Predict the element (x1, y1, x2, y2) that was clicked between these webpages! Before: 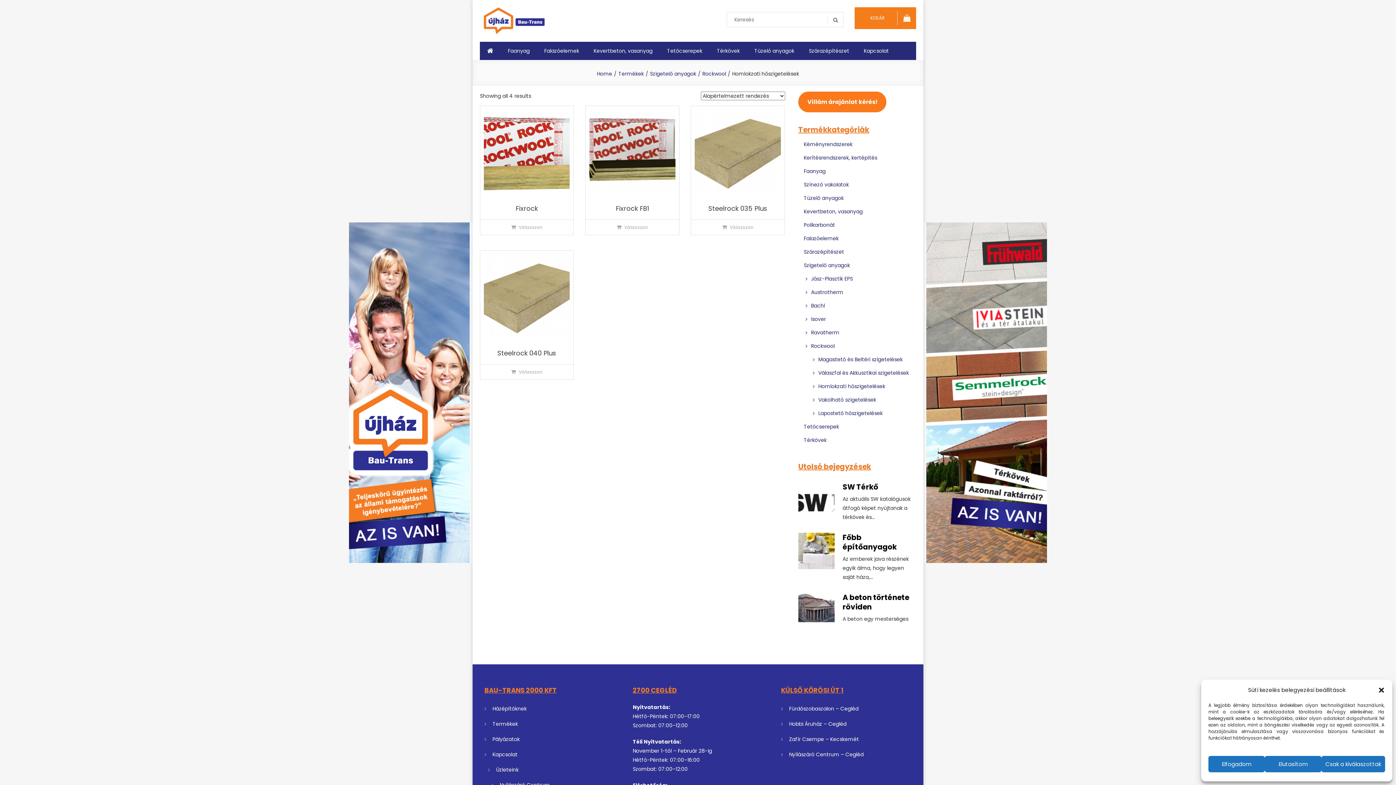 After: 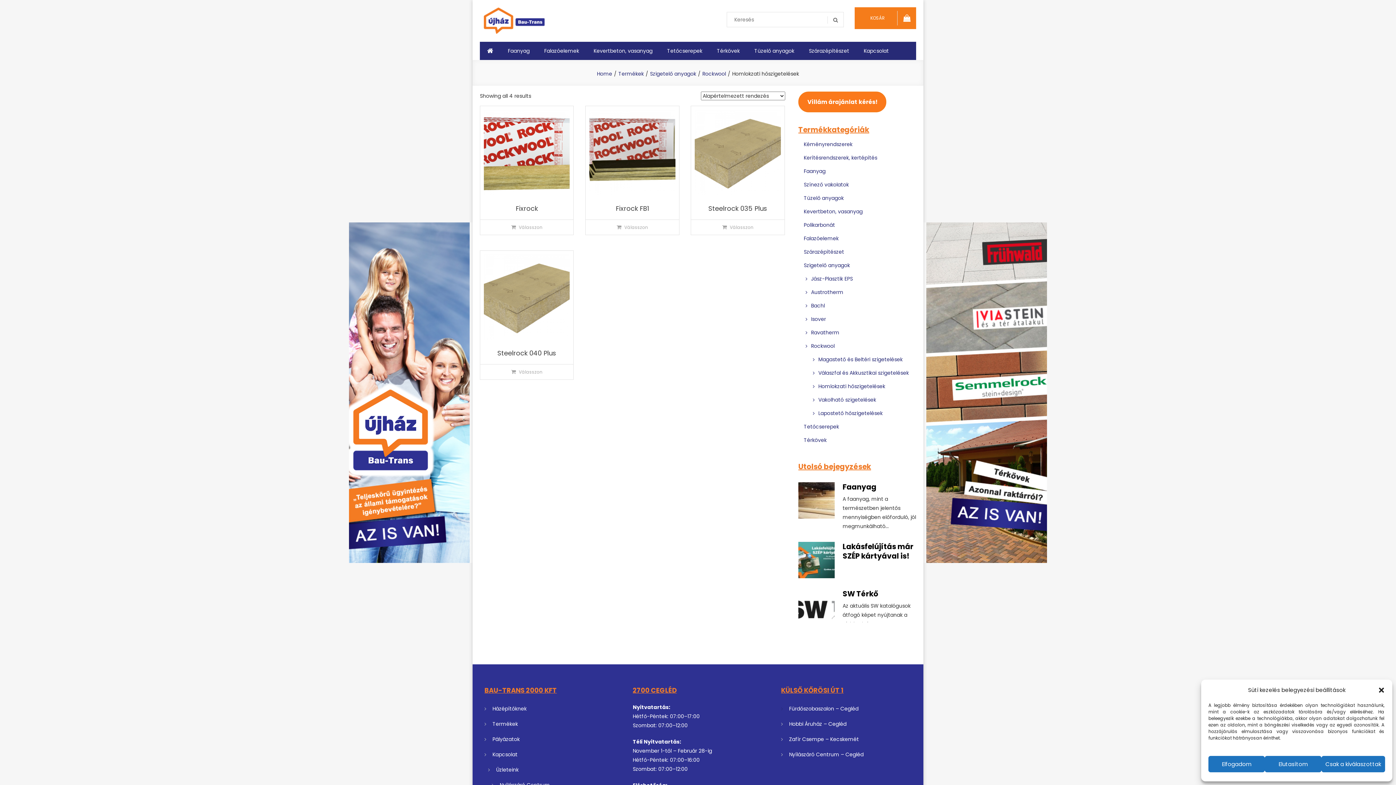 Action: label: Fürdőszobaszalon – Cegléd bbox: (781, 703, 858, 714)